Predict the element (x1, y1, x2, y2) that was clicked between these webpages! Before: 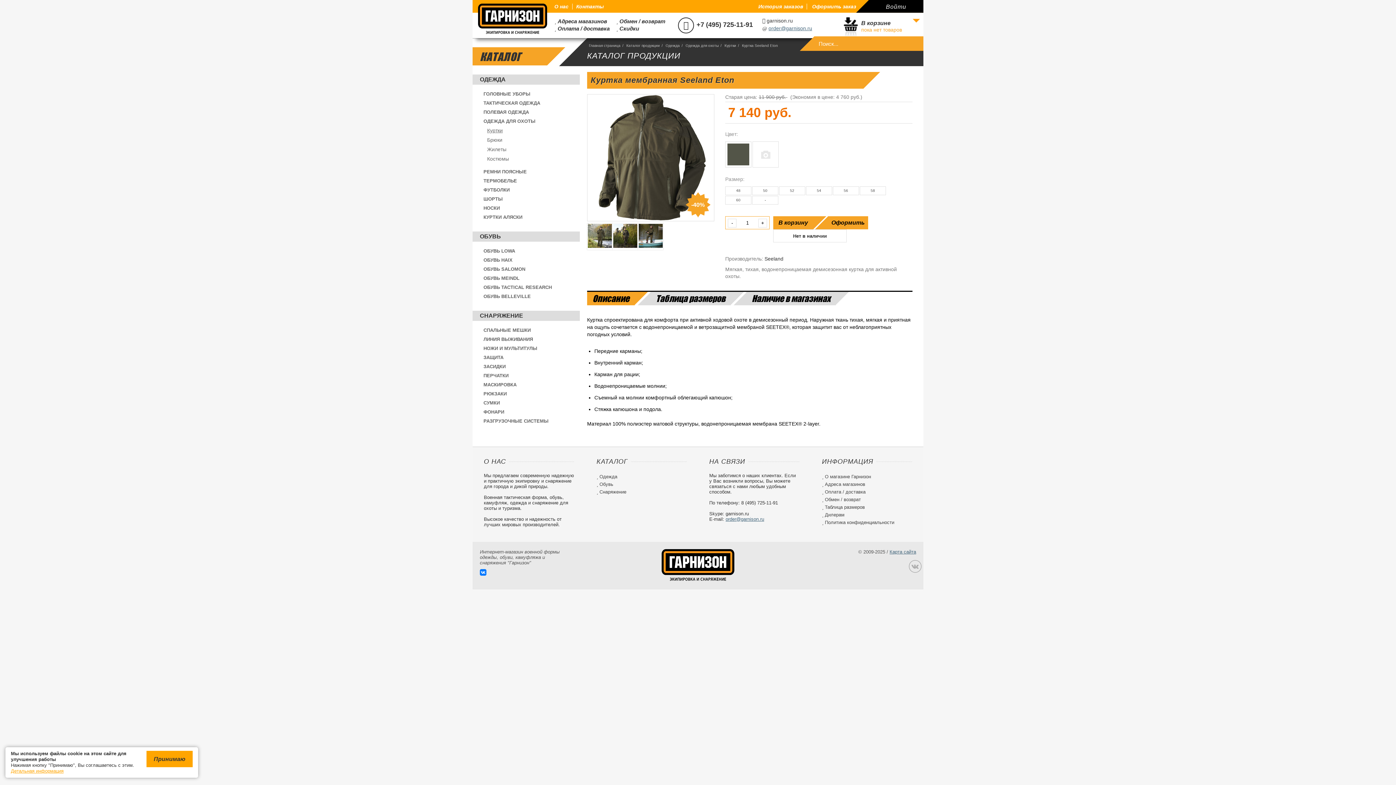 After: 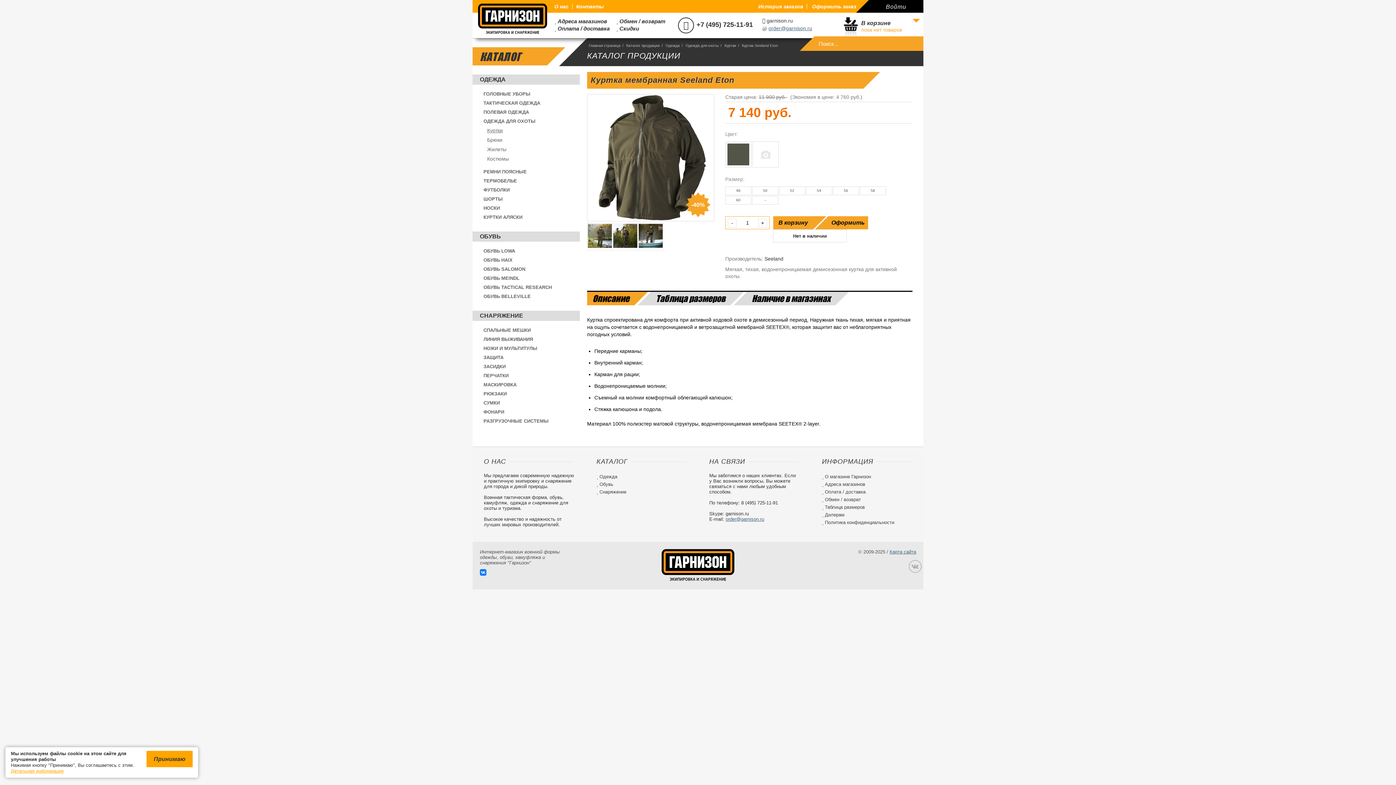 Action: bbox: (725, 516, 764, 522) label: order@garnison.ru